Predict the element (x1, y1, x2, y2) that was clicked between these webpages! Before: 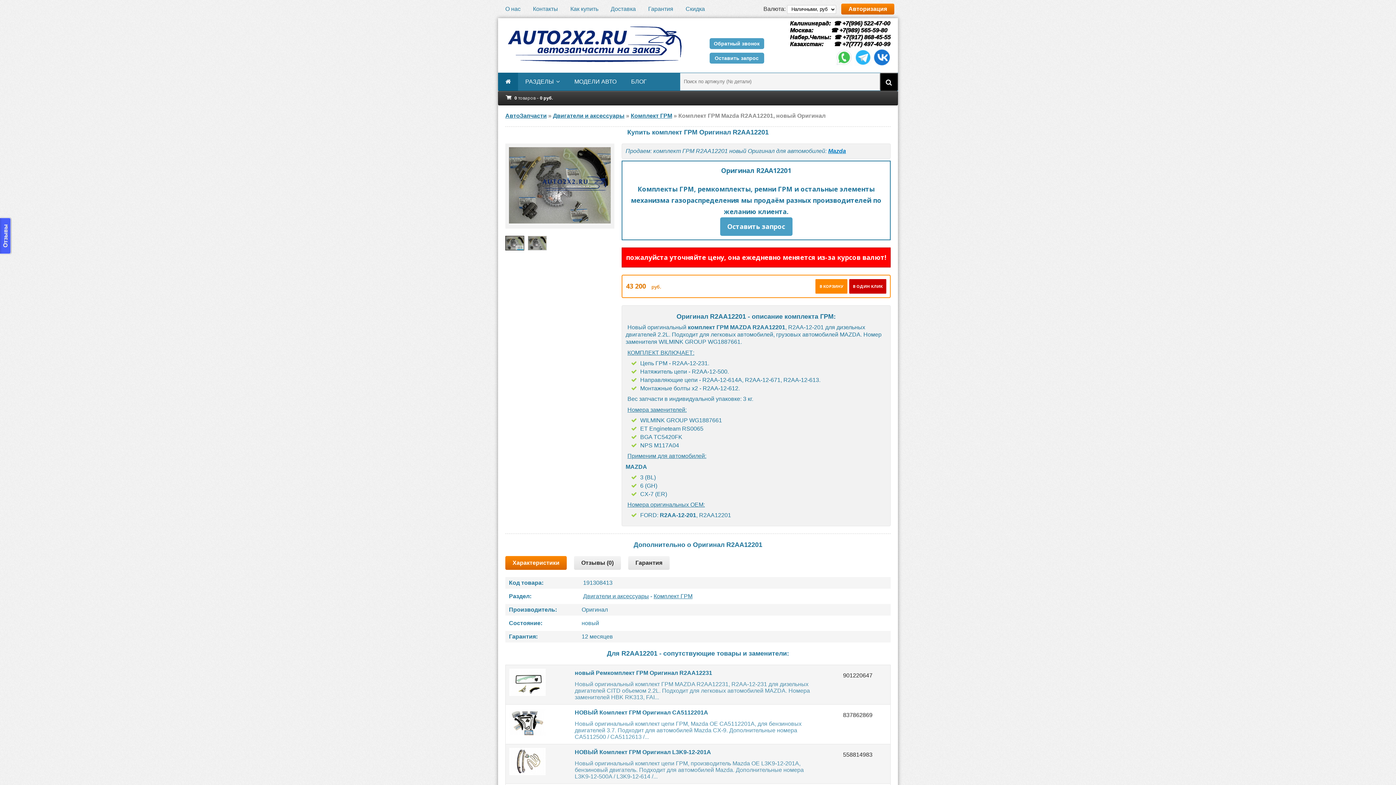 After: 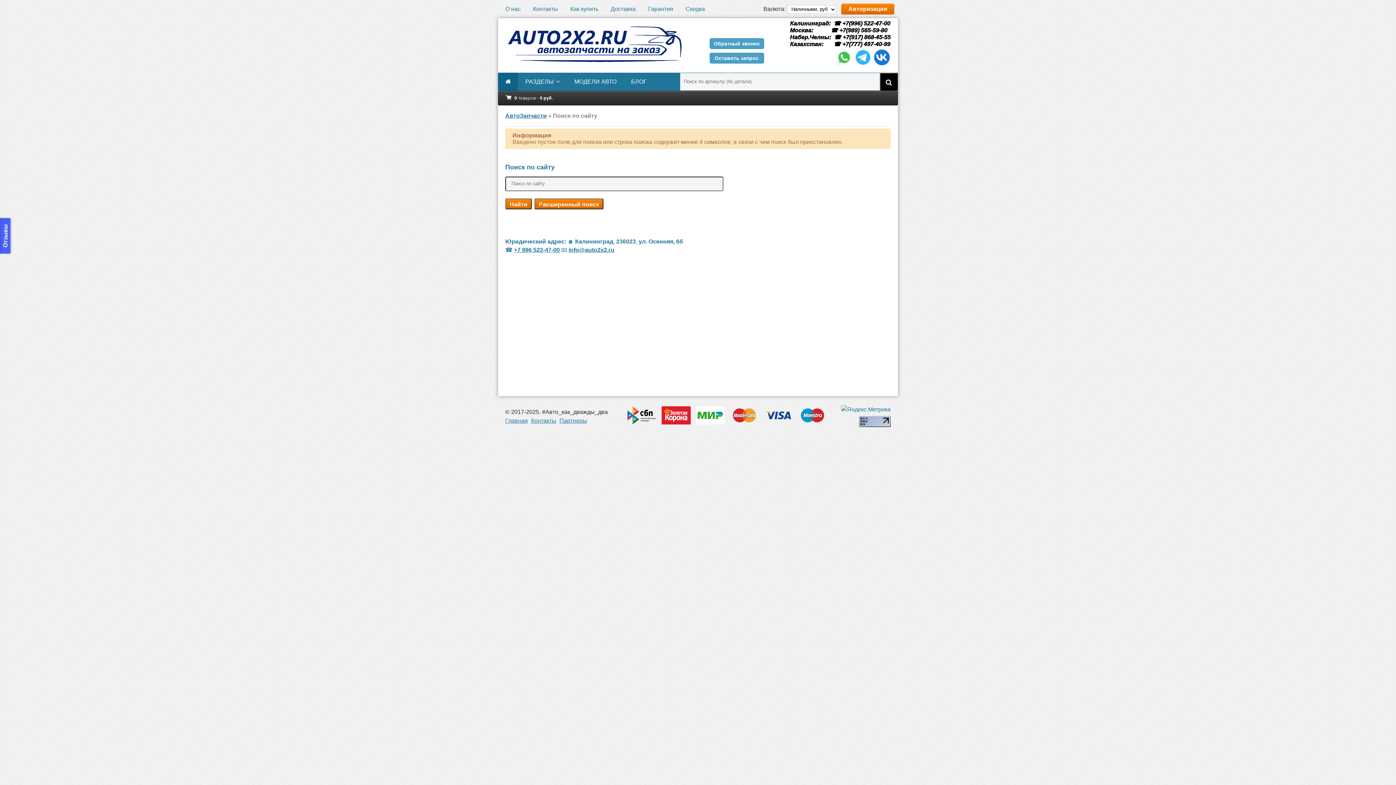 Action: bbox: (880, 72, 898, 90)